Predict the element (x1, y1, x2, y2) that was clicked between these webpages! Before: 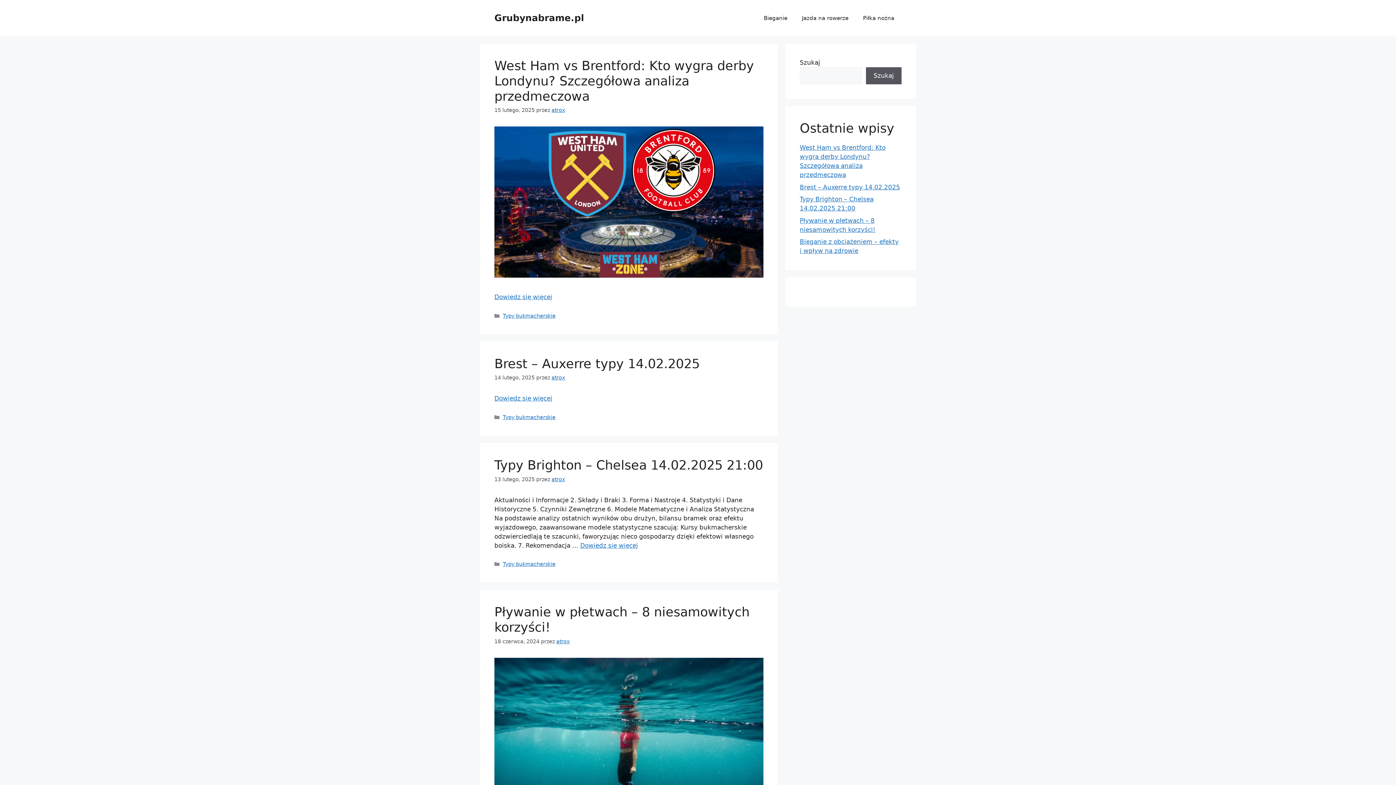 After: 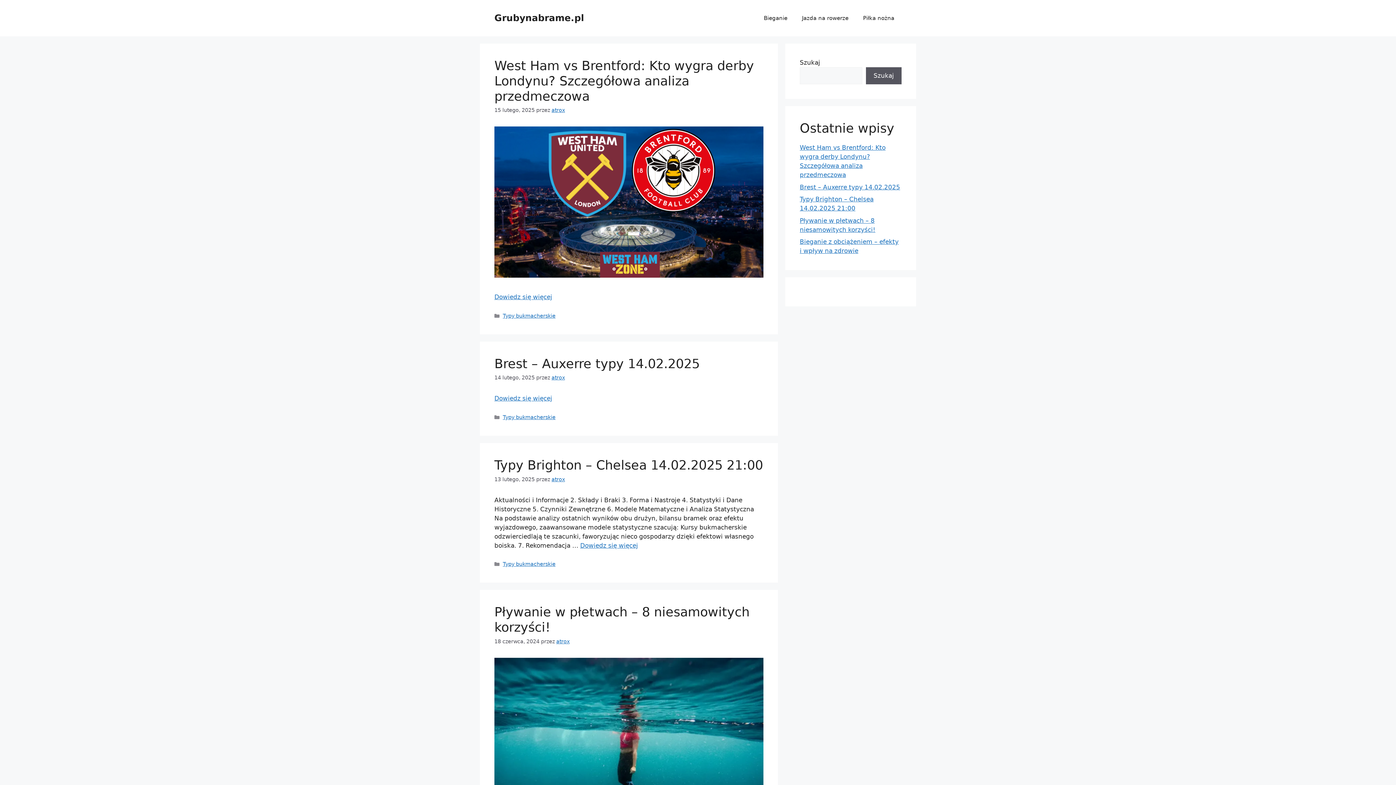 Action: bbox: (494, 12, 584, 23) label: Grubynabrame.pl